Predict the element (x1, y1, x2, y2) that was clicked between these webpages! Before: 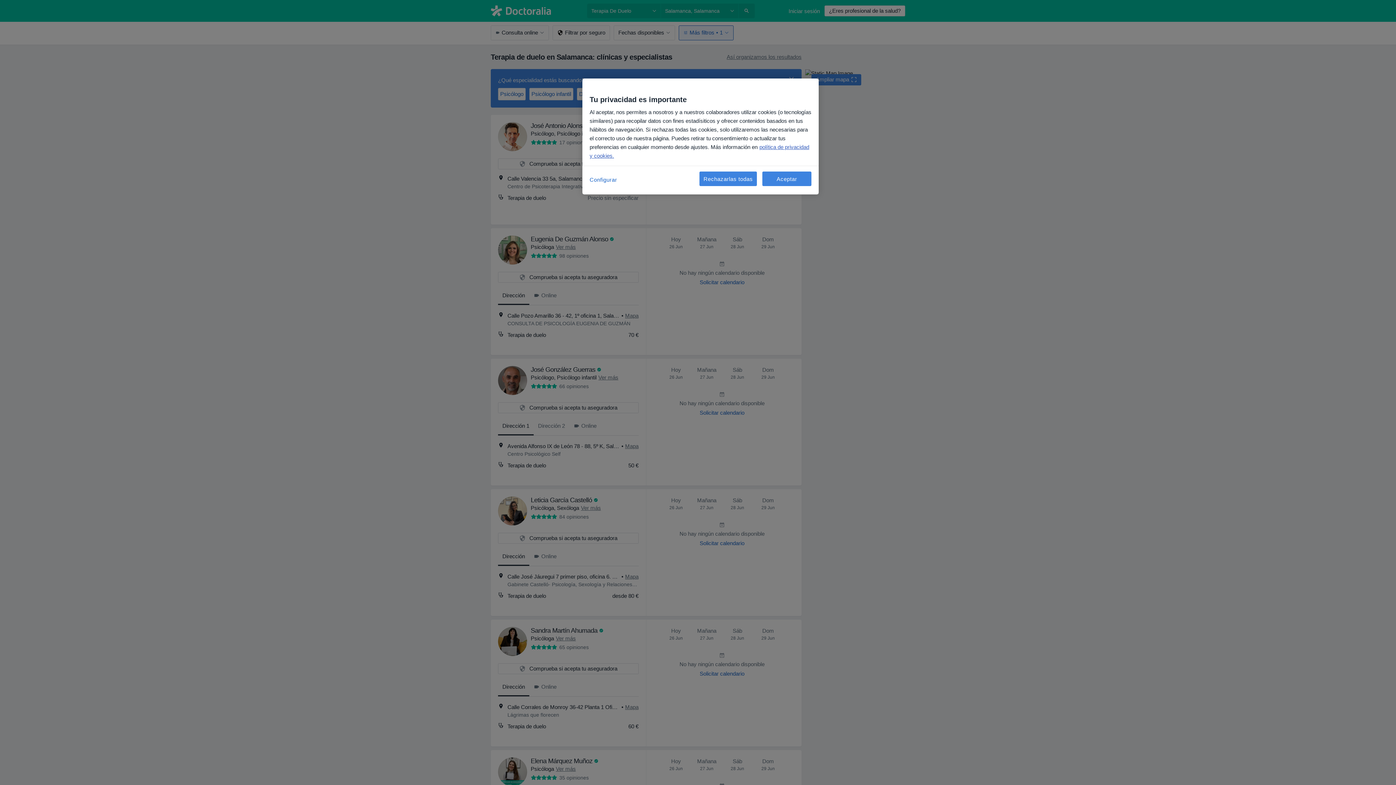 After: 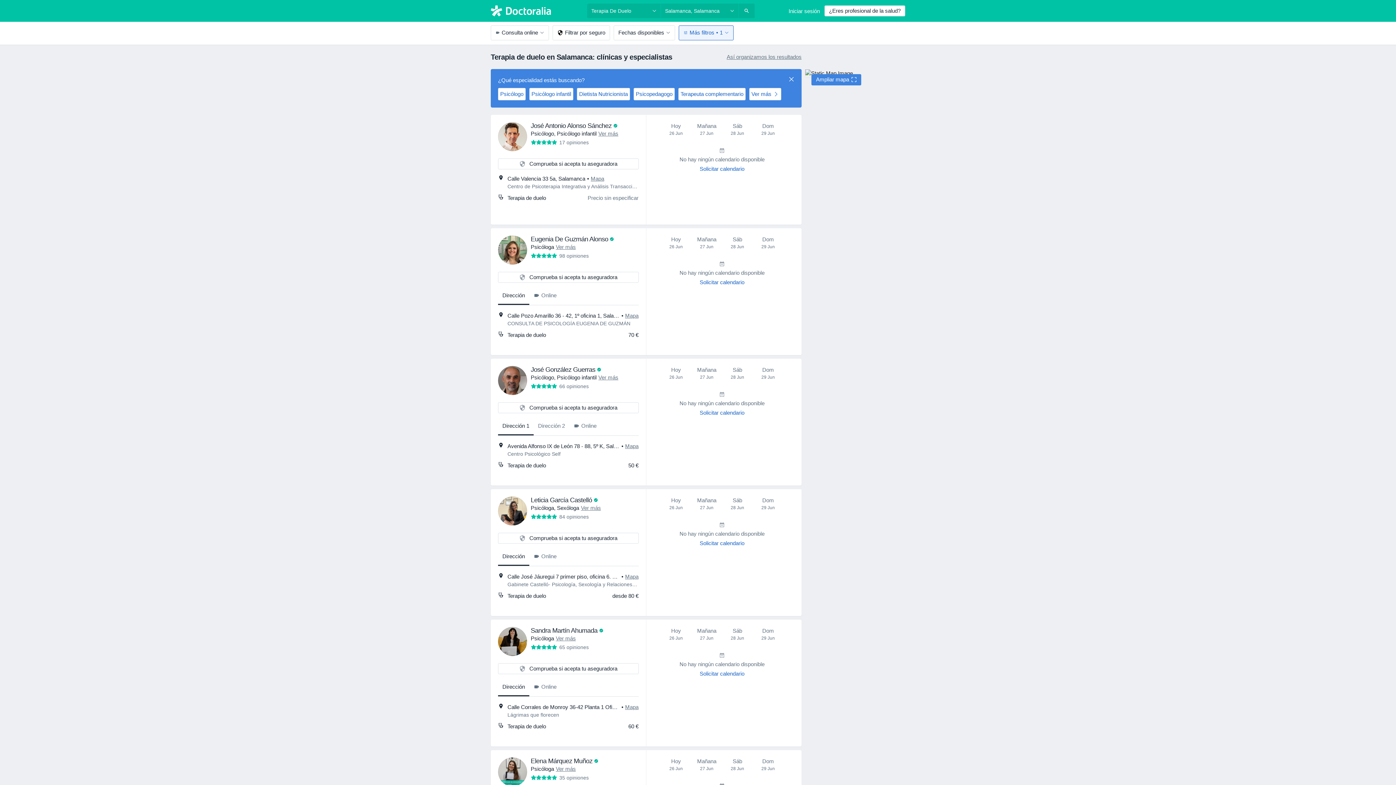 Action: bbox: (762, 171, 811, 186) label: Aceptar